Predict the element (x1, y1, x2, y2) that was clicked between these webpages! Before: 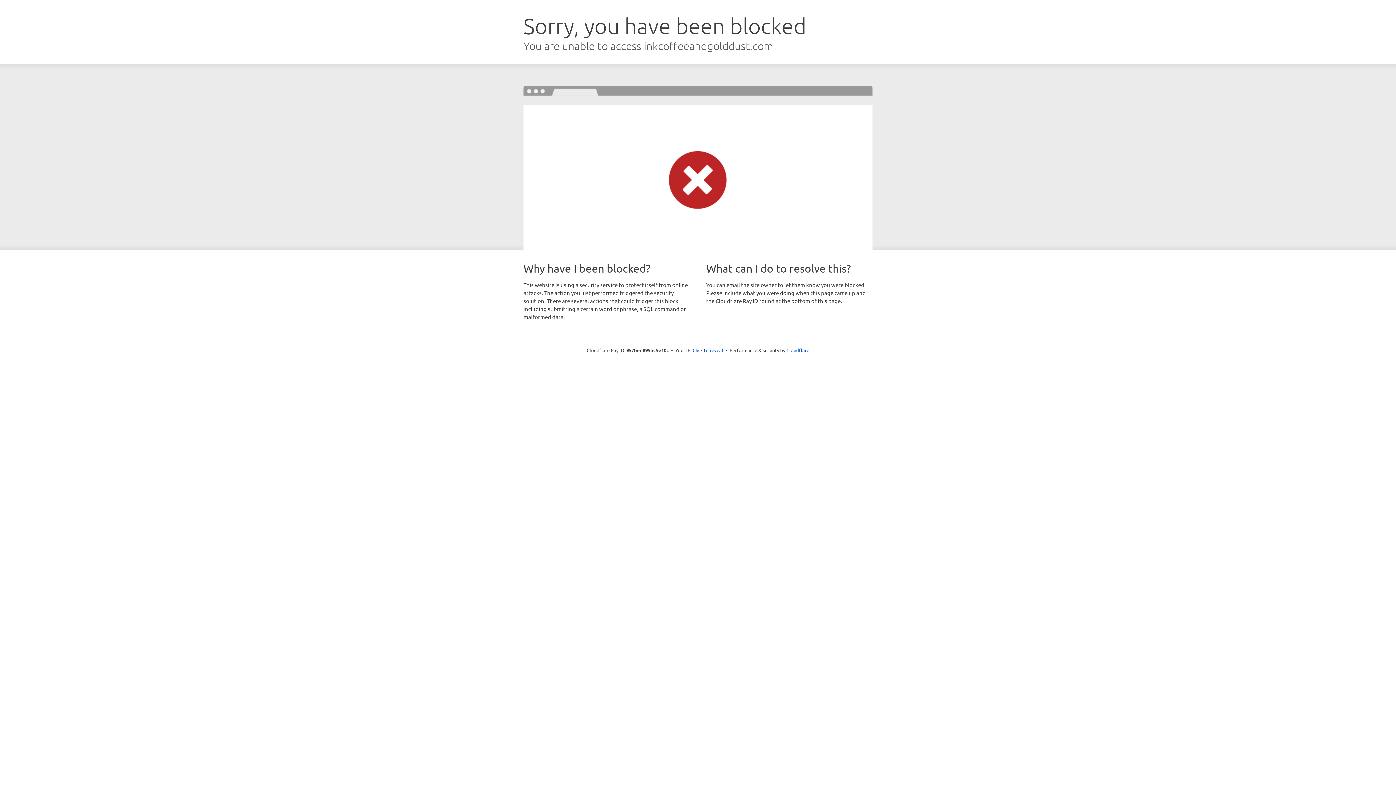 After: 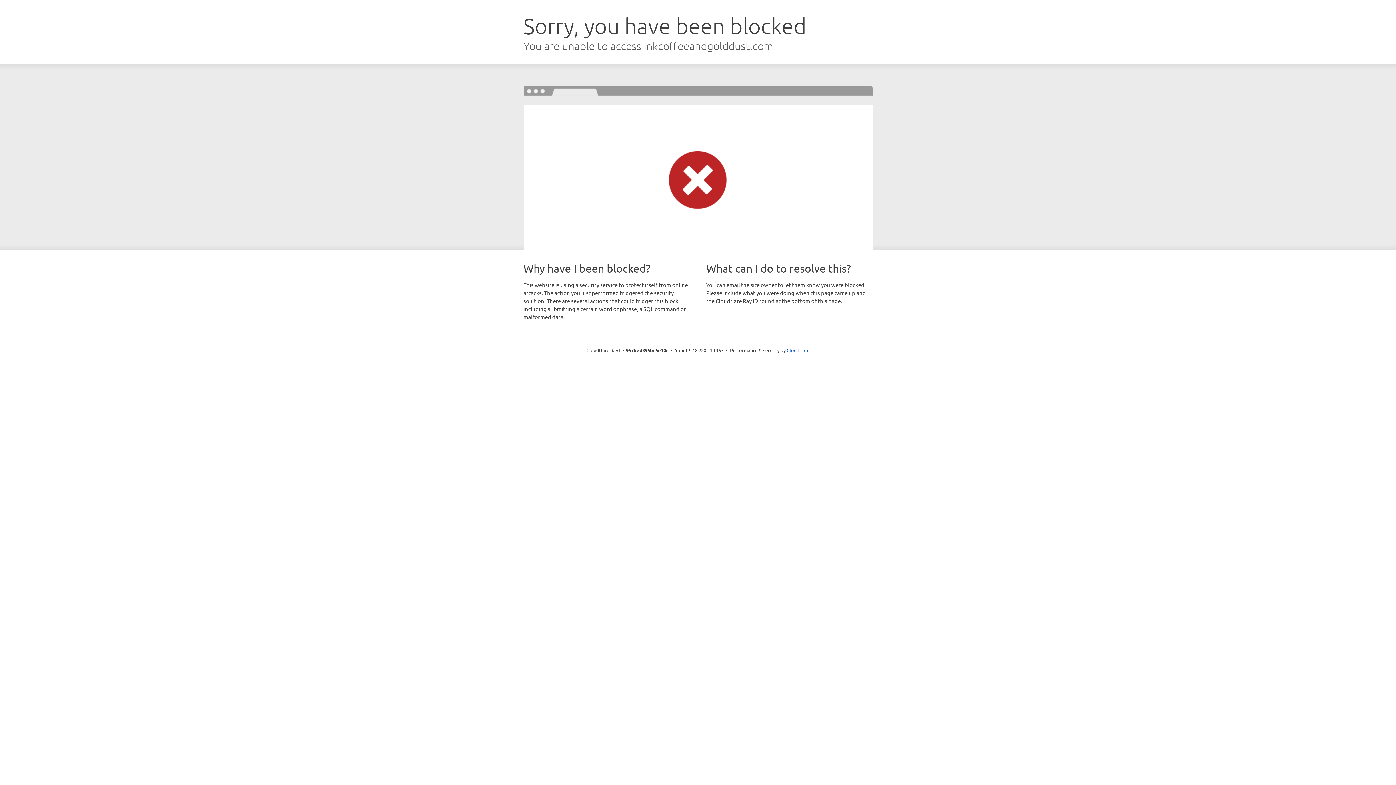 Action: label: Click to reveal bbox: (692, 346, 723, 353)